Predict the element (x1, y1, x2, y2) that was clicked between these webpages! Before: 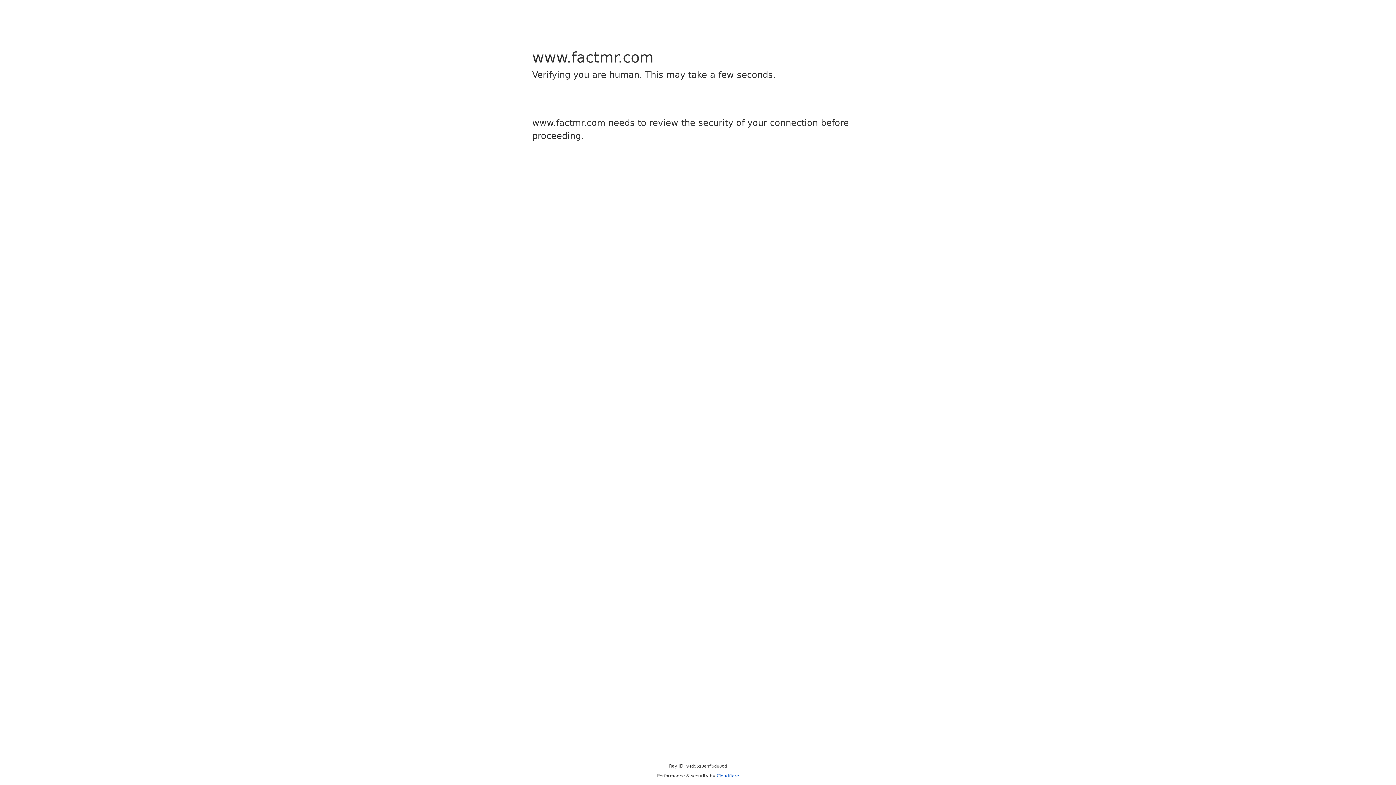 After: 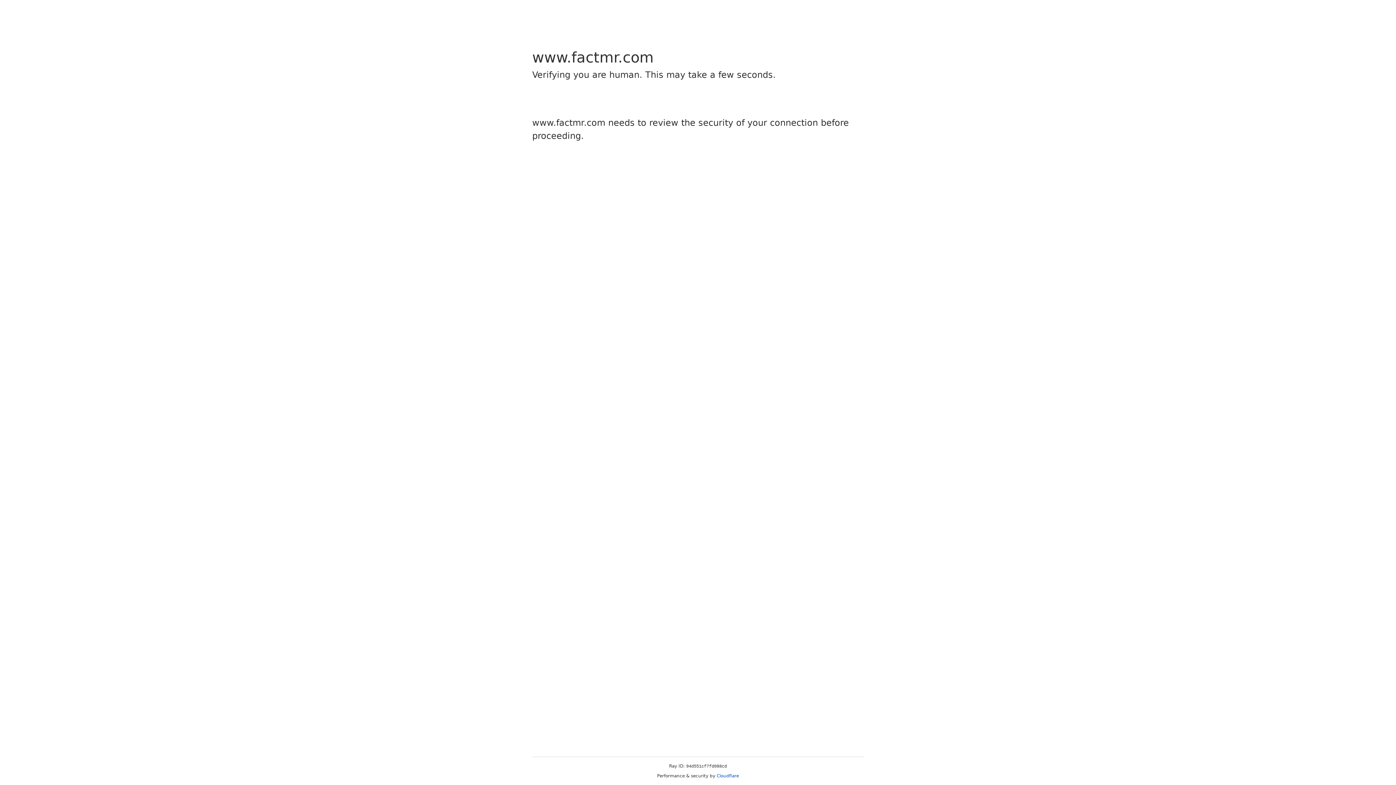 Action: label: Cloudflare bbox: (716, 773, 739, 778)